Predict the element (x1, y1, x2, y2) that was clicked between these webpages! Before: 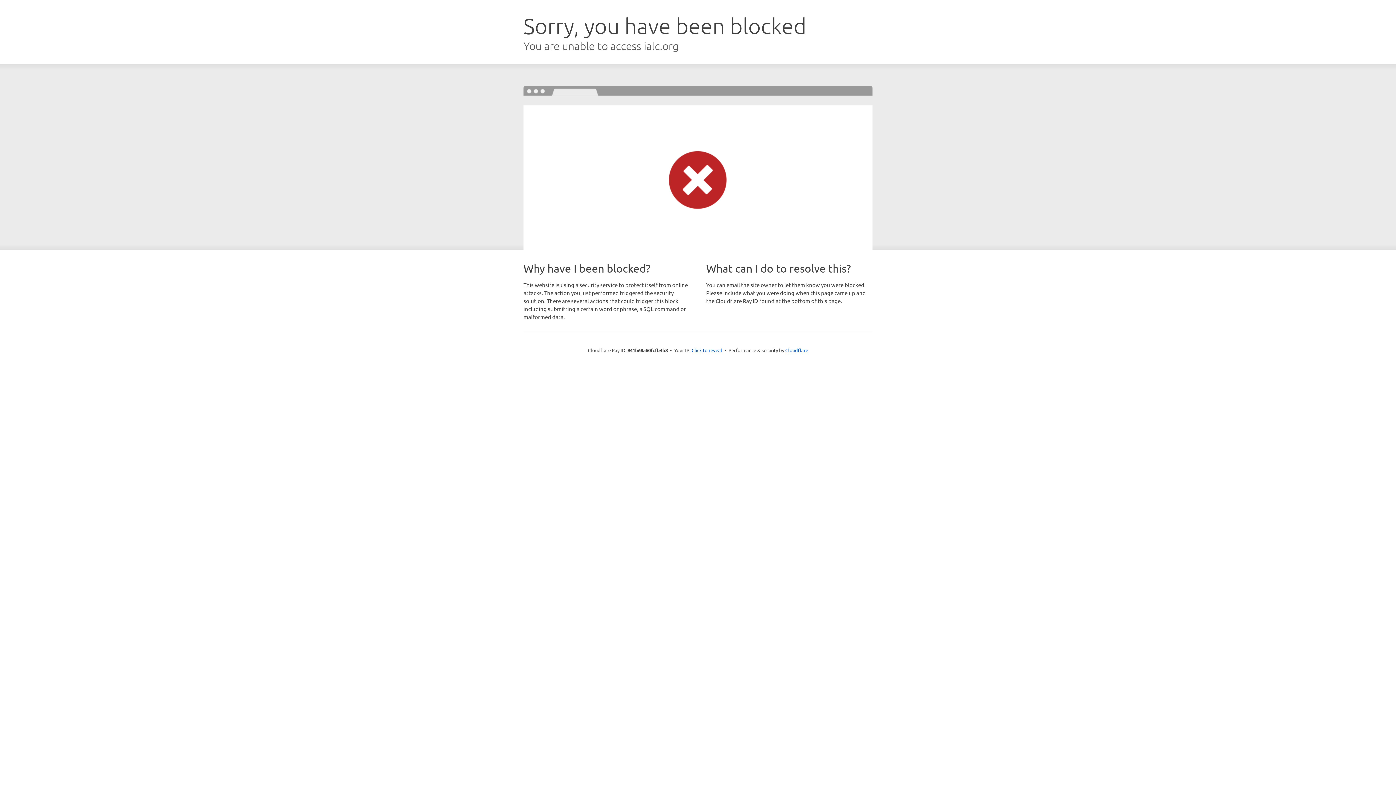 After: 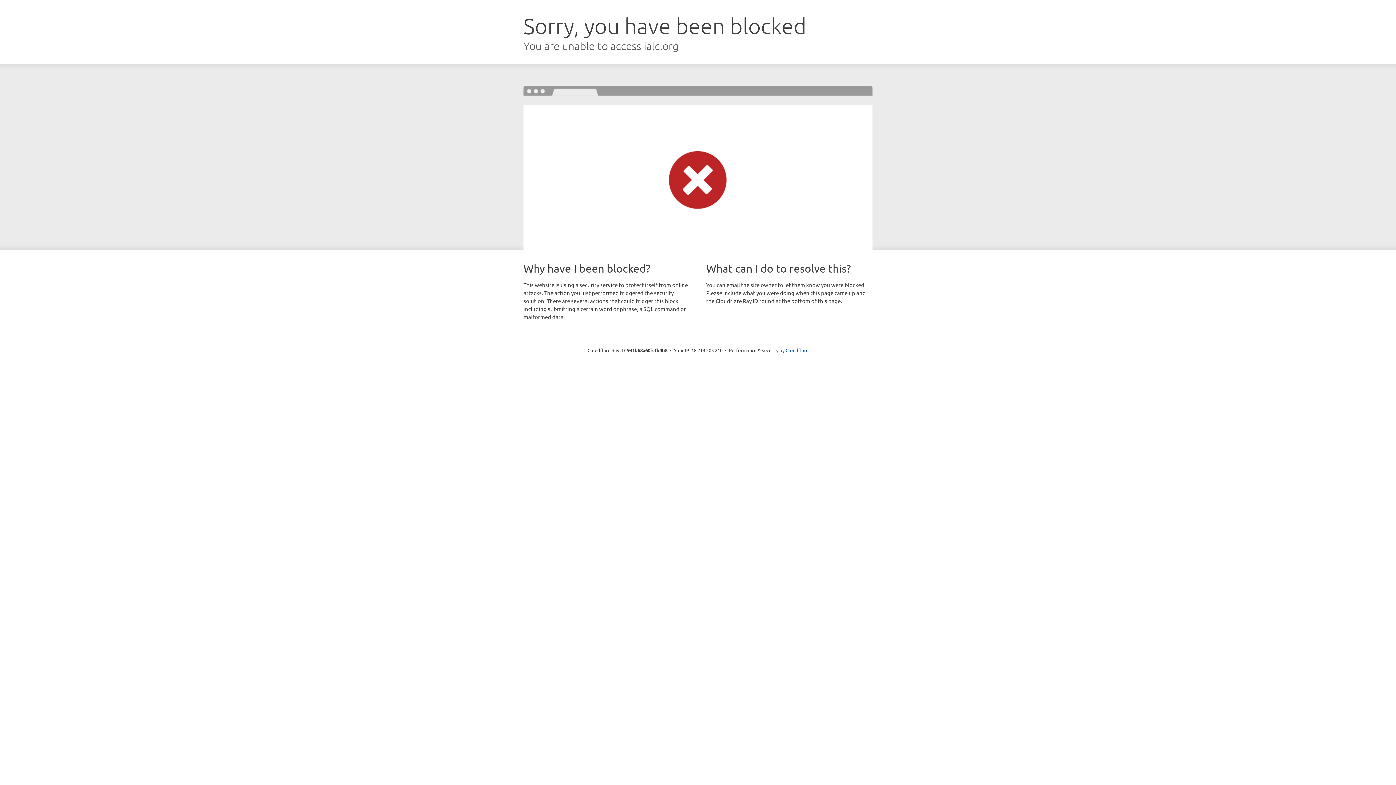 Action: label: Click to reveal bbox: (691, 346, 722, 353)